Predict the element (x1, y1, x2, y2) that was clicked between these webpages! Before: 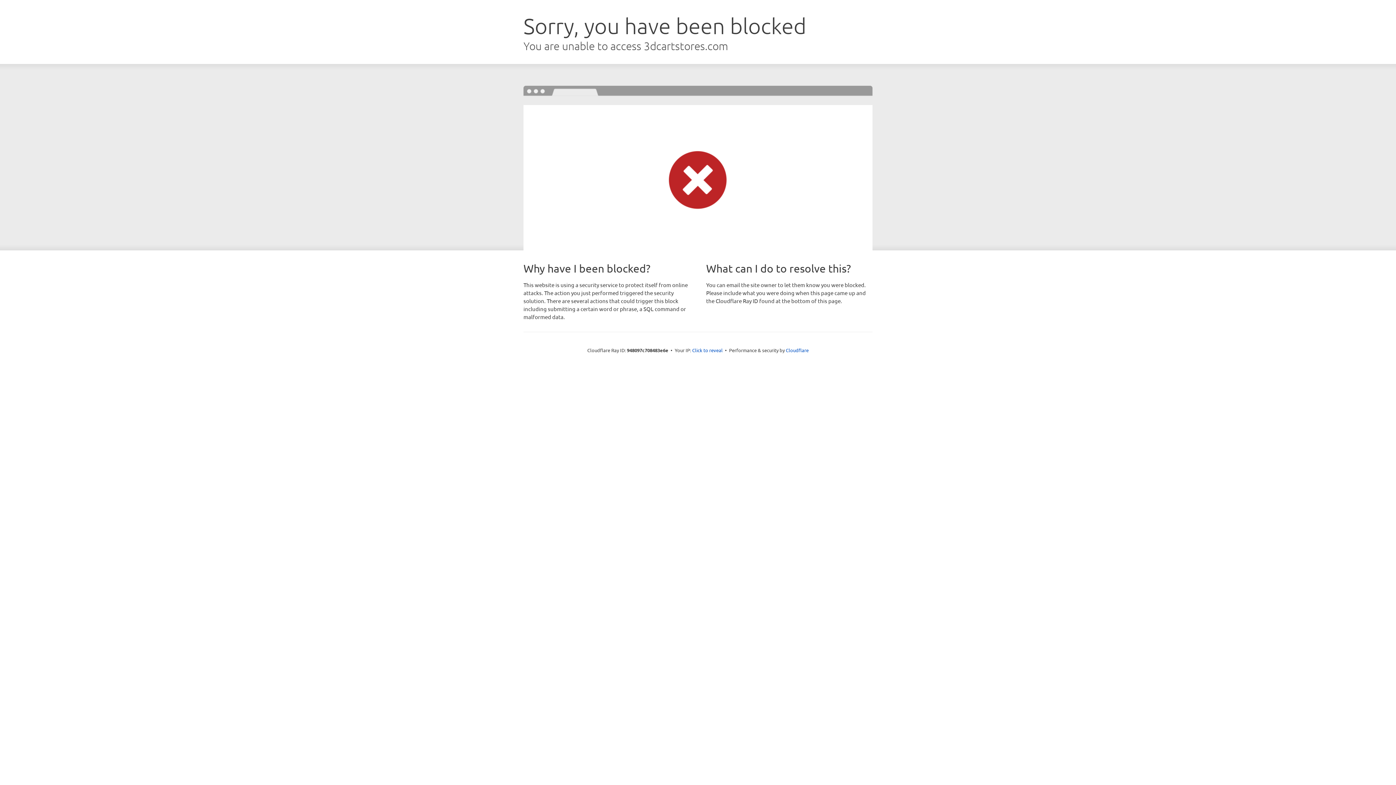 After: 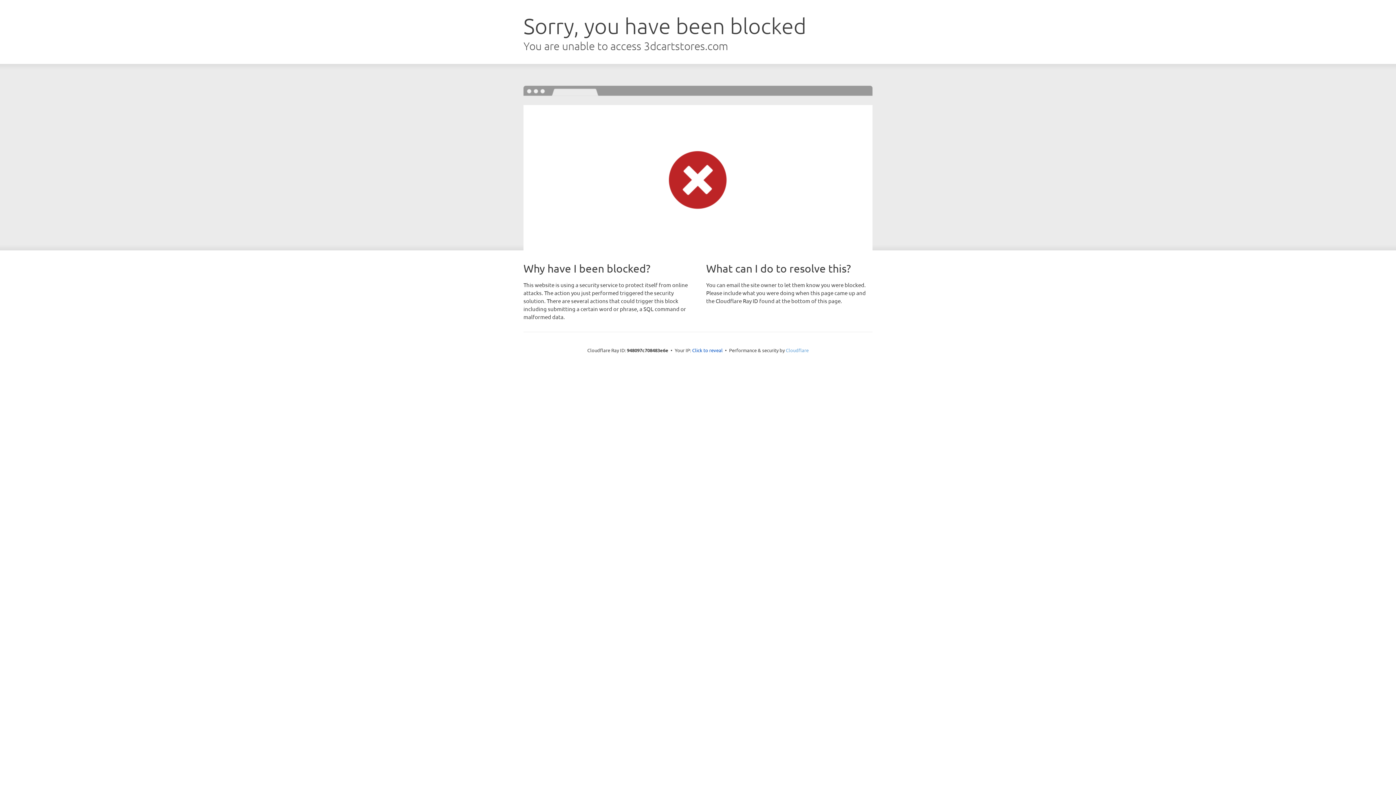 Action: label: Cloudflare bbox: (786, 347, 808, 353)